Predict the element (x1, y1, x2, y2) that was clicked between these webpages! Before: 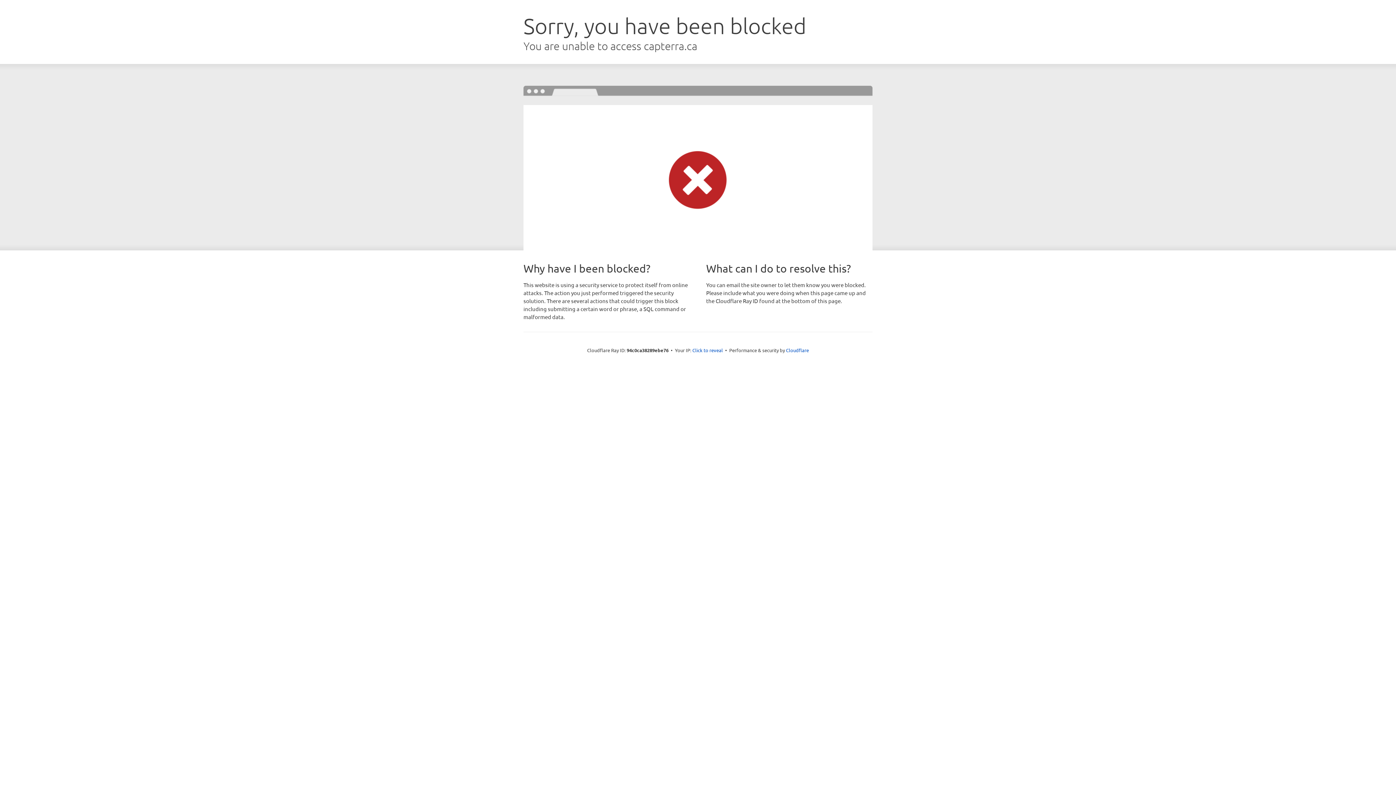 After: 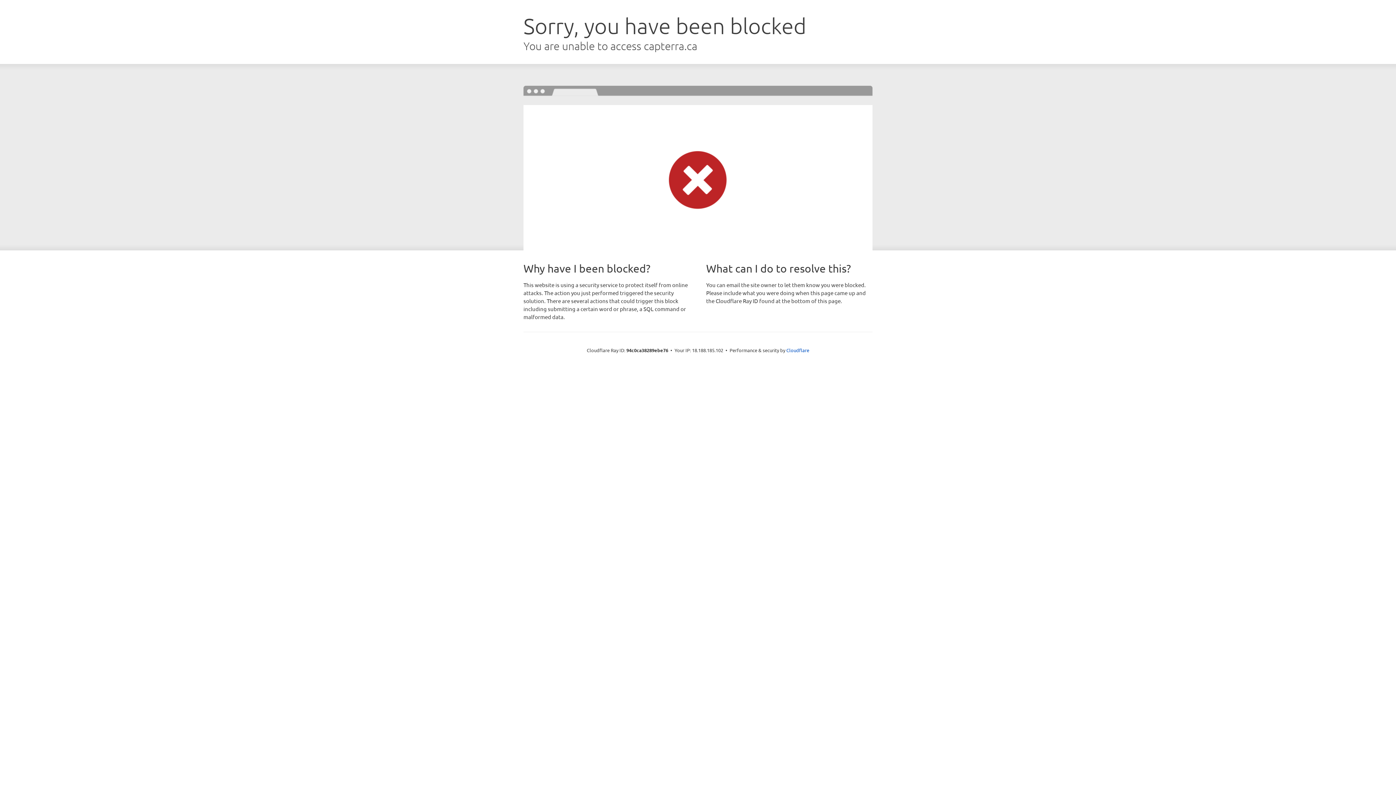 Action: label: Click to reveal bbox: (692, 346, 723, 353)